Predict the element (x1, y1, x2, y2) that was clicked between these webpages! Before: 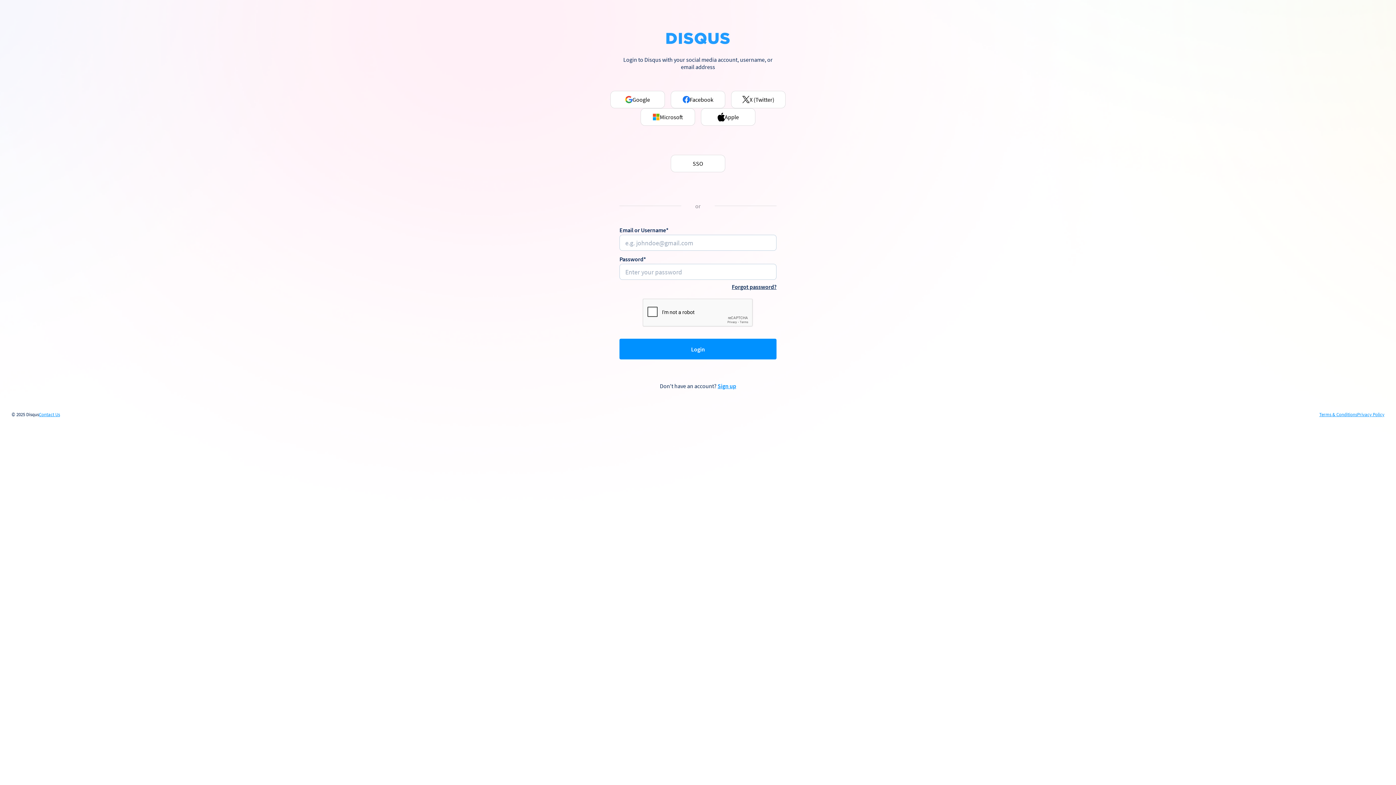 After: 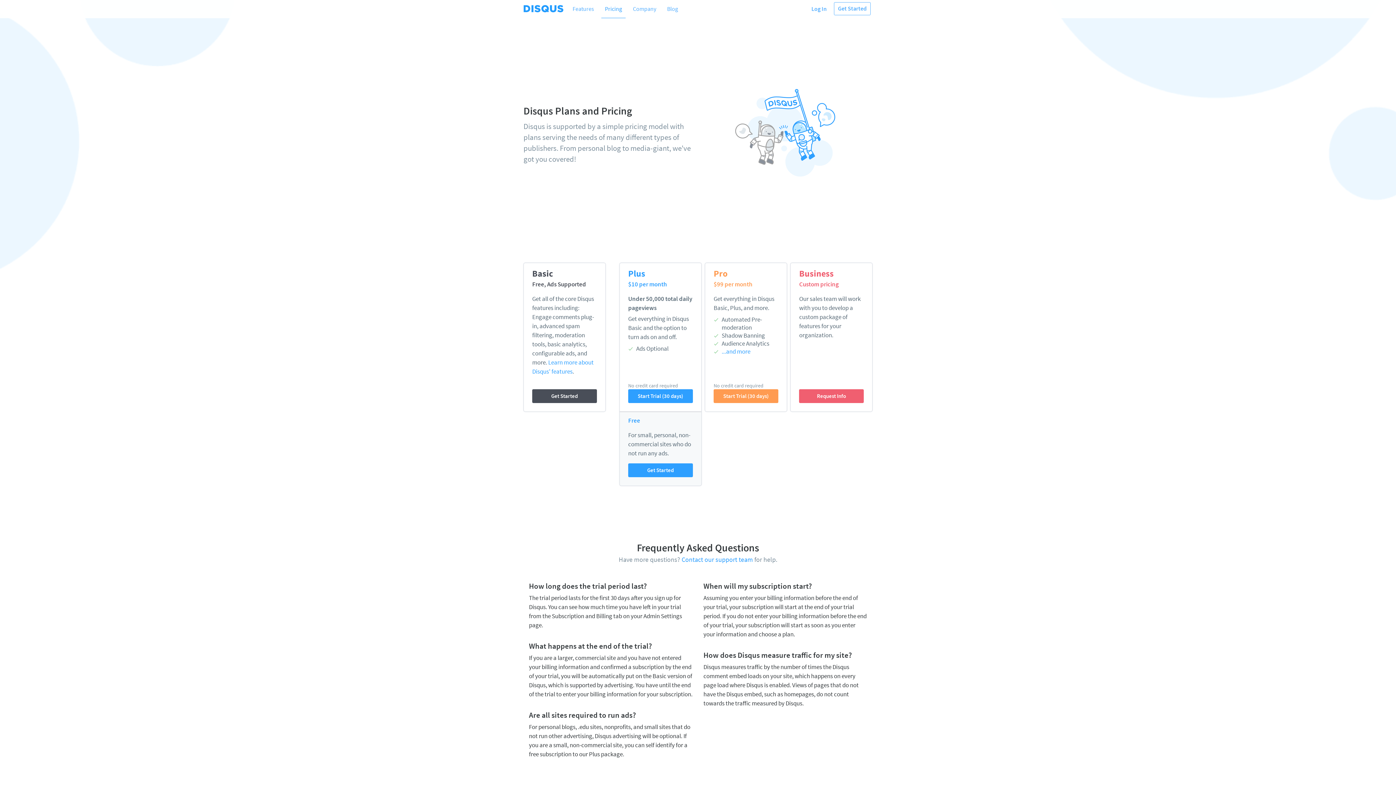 Action: label: Sign up bbox: (717, 382, 736, 389)